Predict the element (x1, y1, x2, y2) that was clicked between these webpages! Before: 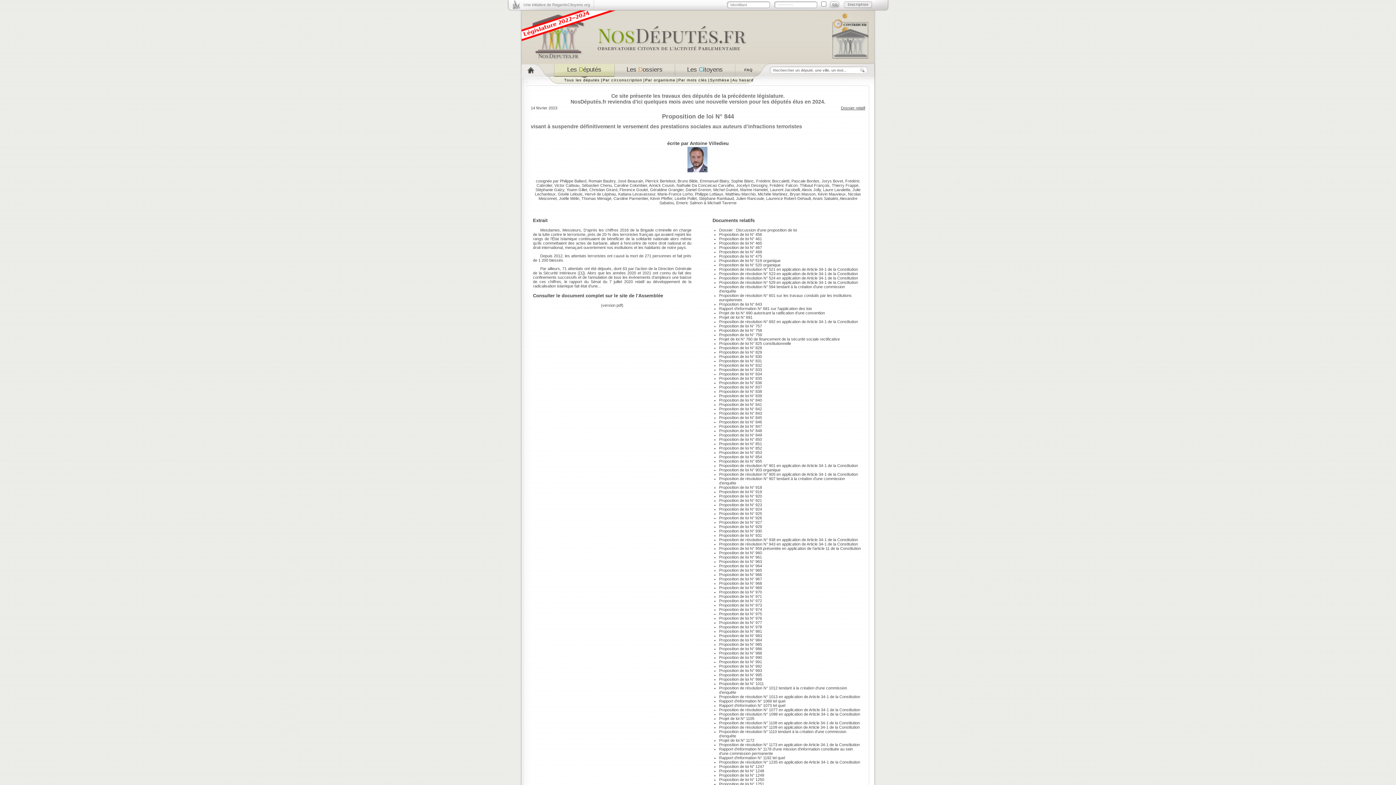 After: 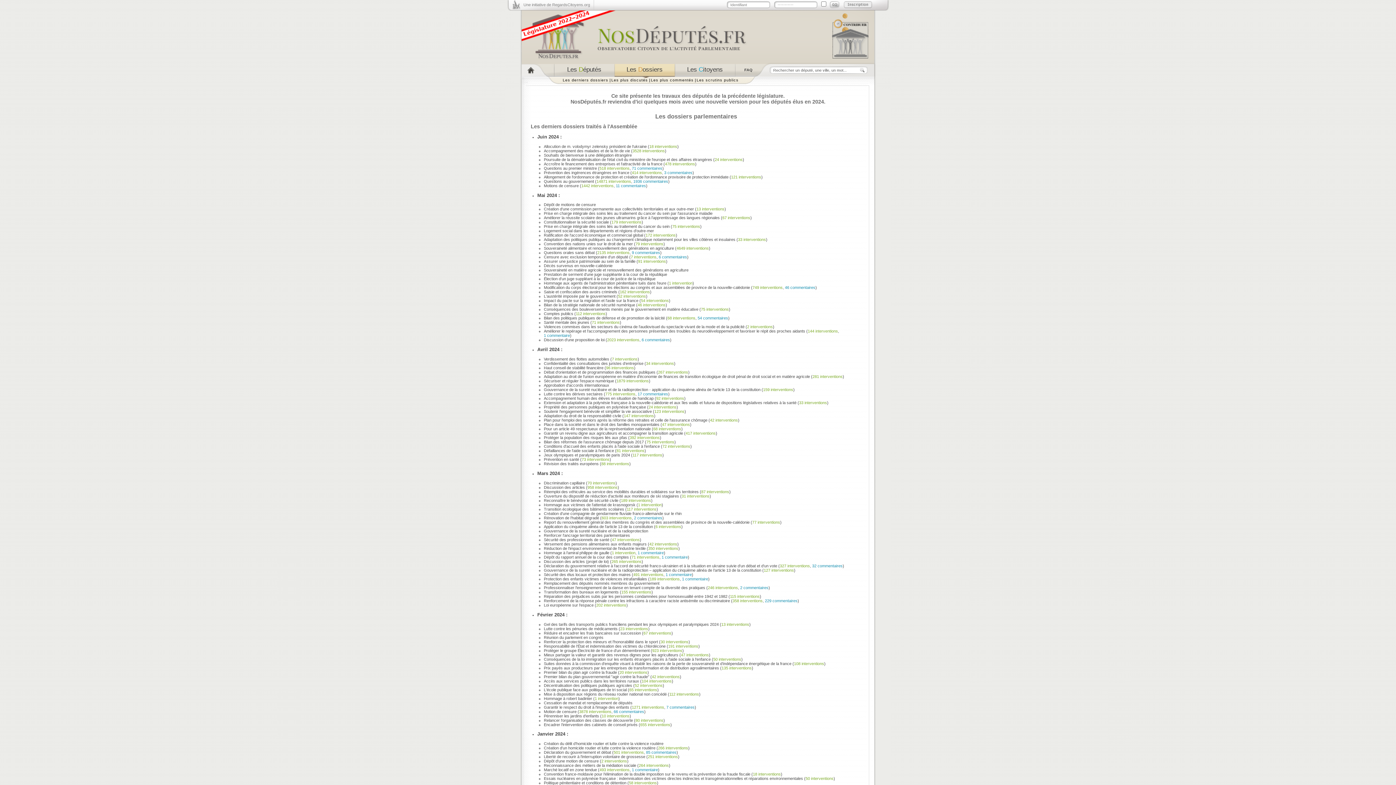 Action: label: Les Dossiers bbox: (614, 64, 674, 76)